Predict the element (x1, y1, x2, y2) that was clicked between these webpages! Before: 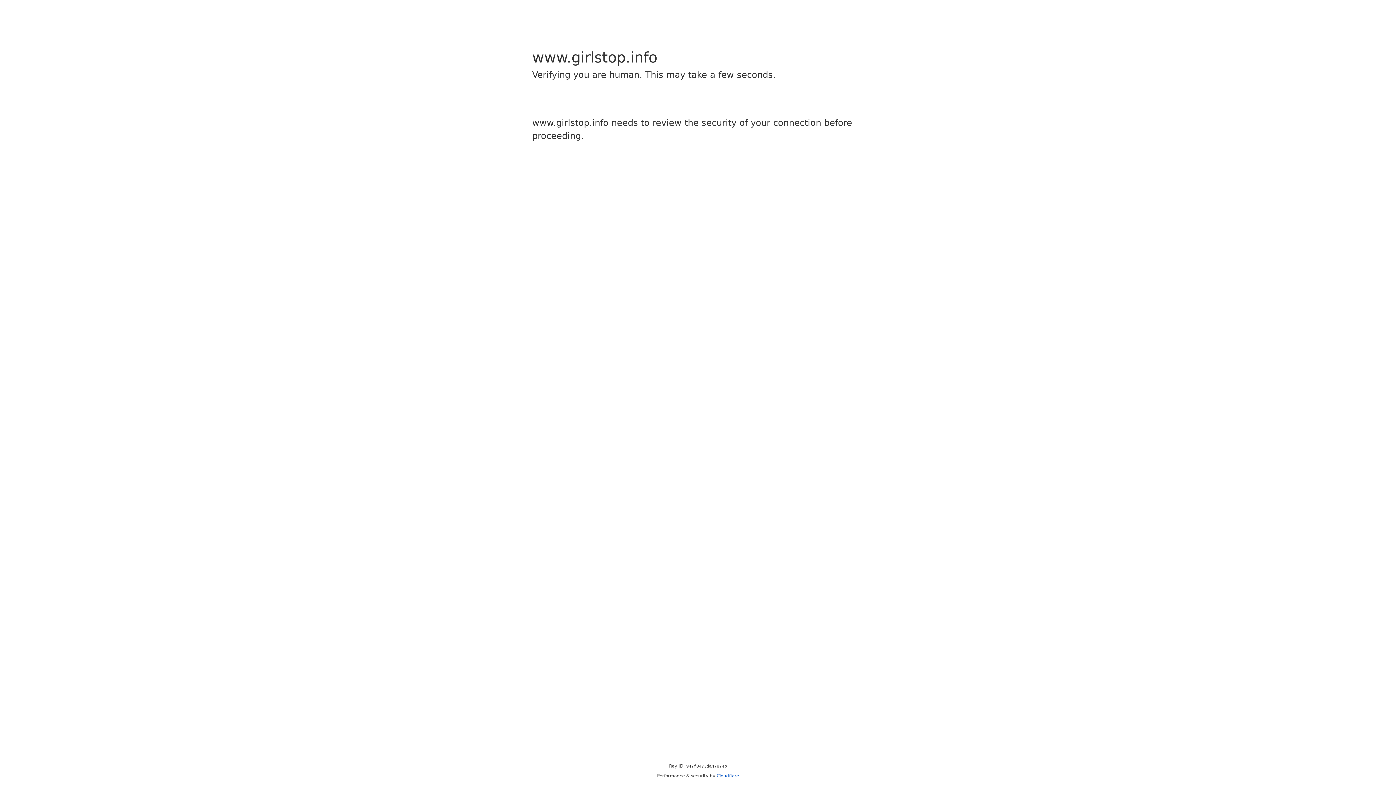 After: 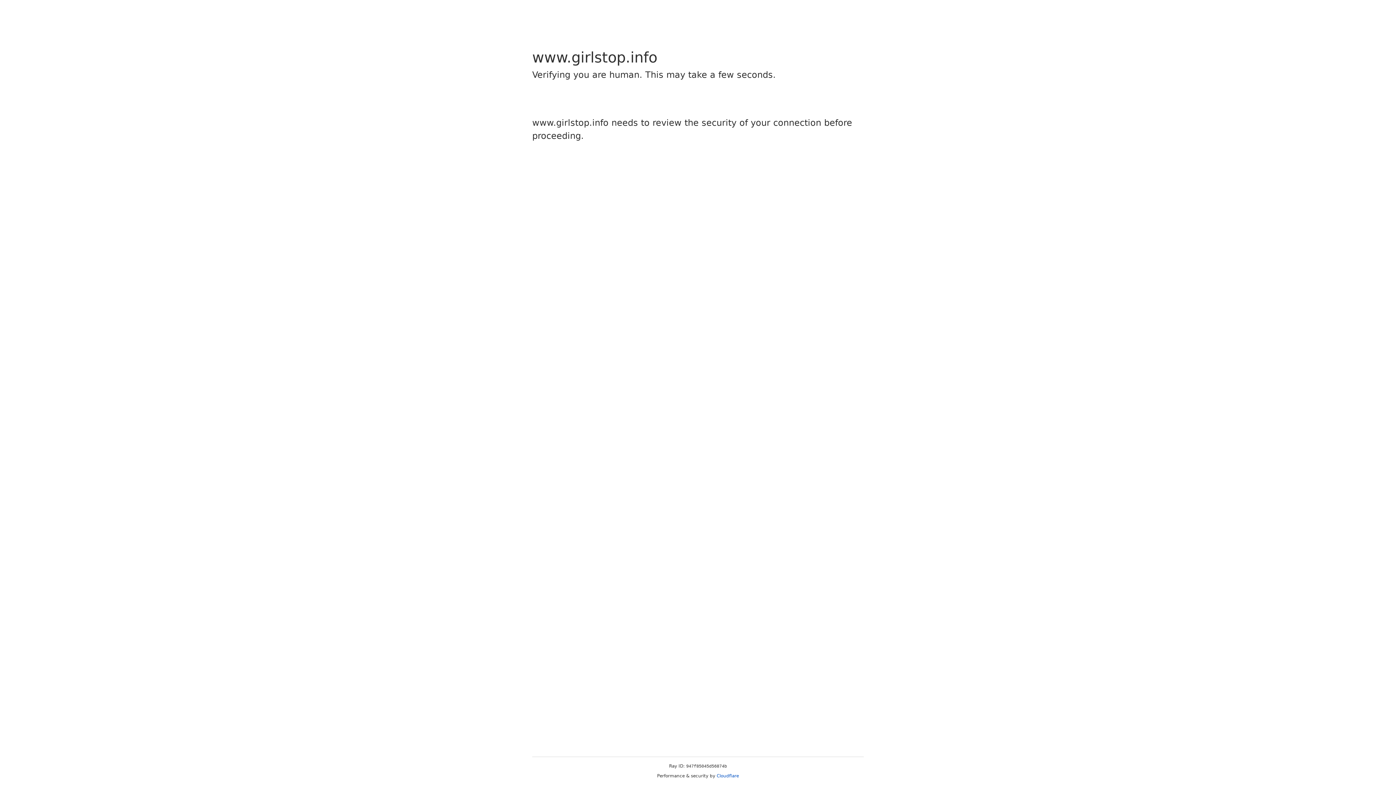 Action: label: Cloudflare bbox: (716, 773, 739, 778)